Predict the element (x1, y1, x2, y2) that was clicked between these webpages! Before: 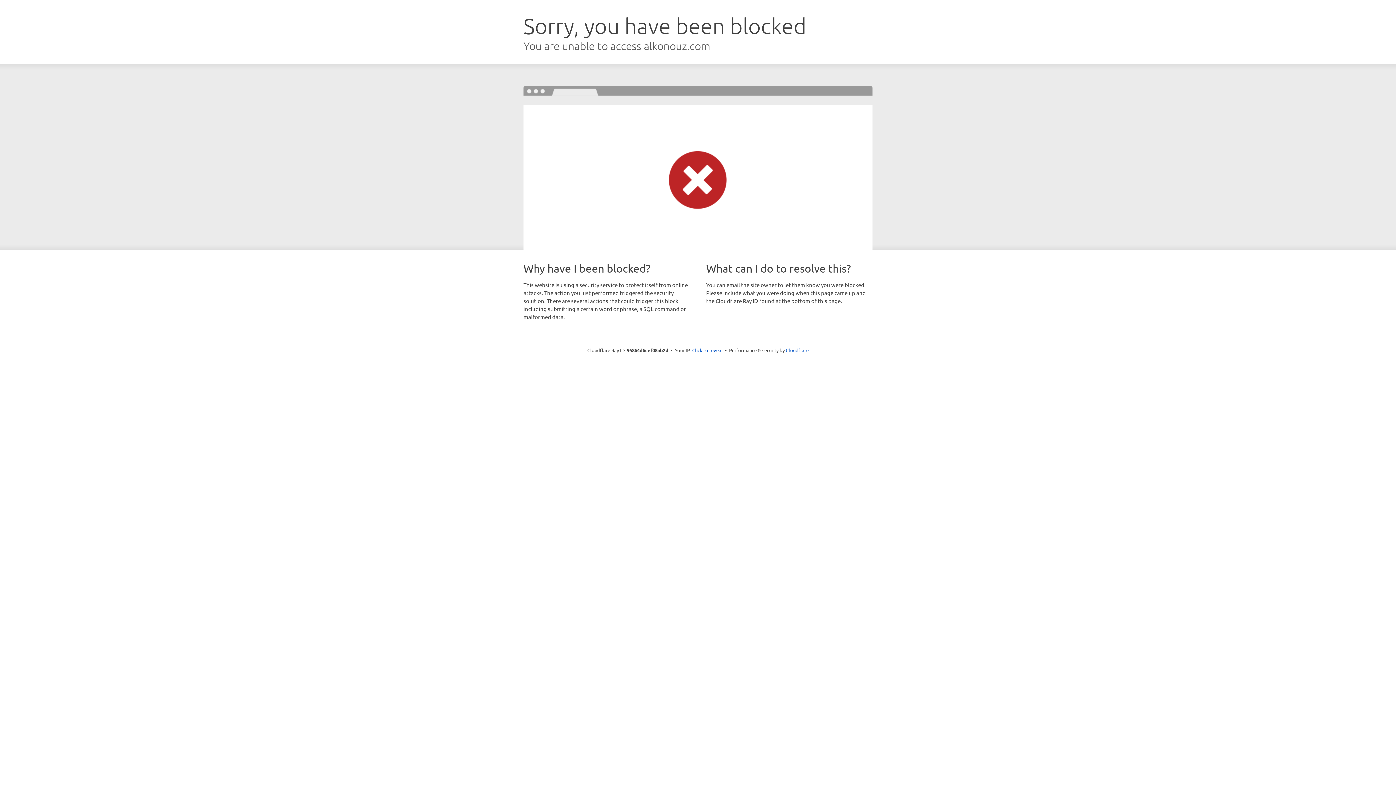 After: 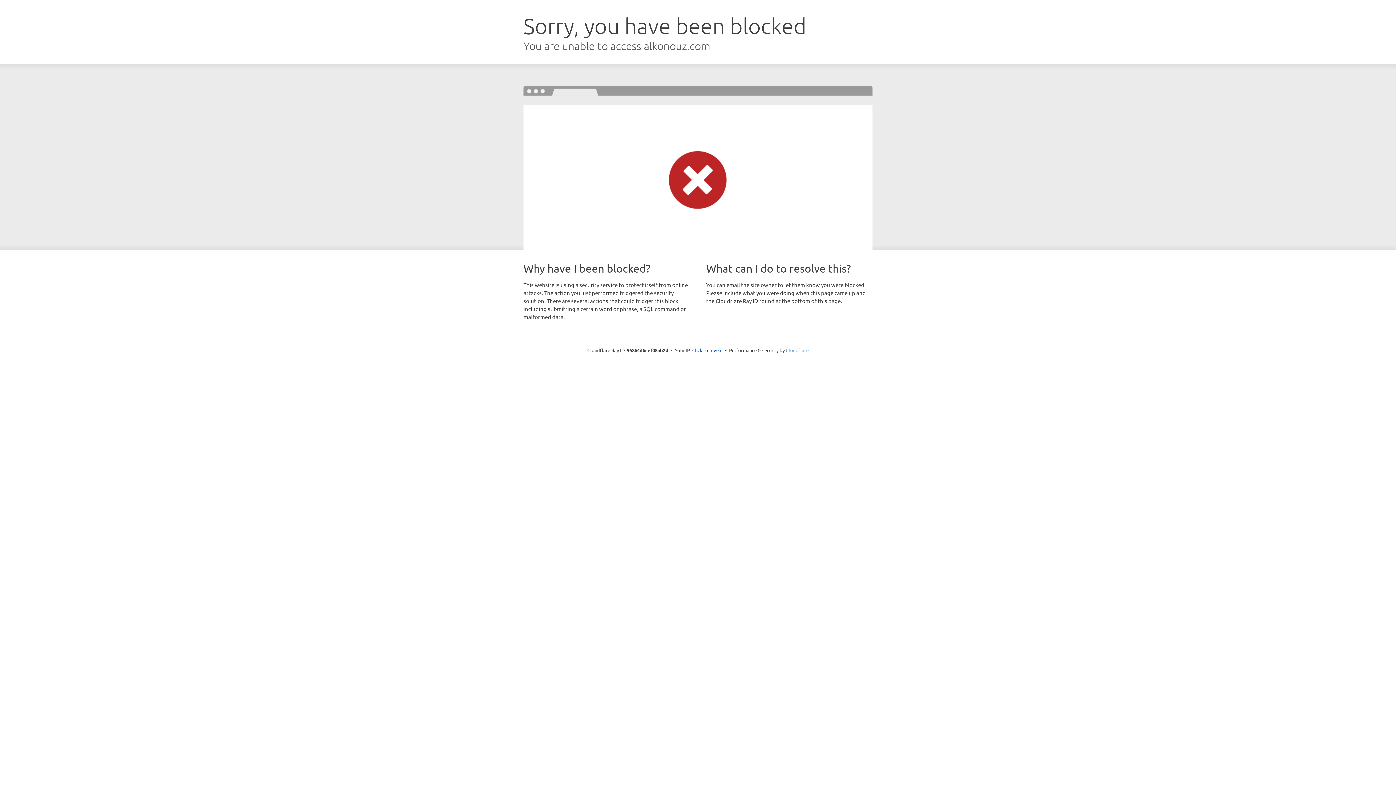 Action: bbox: (786, 347, 808, 353) label: Cloudflare